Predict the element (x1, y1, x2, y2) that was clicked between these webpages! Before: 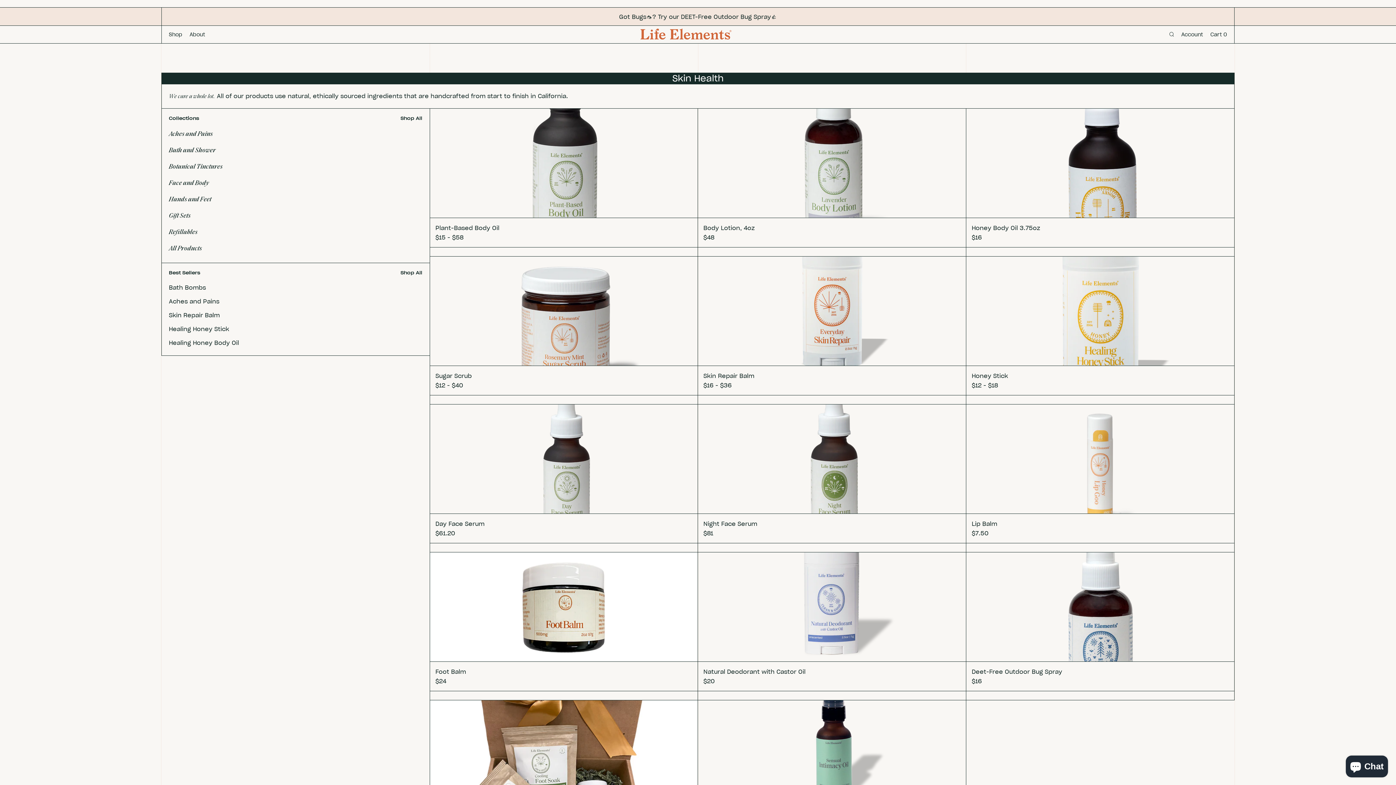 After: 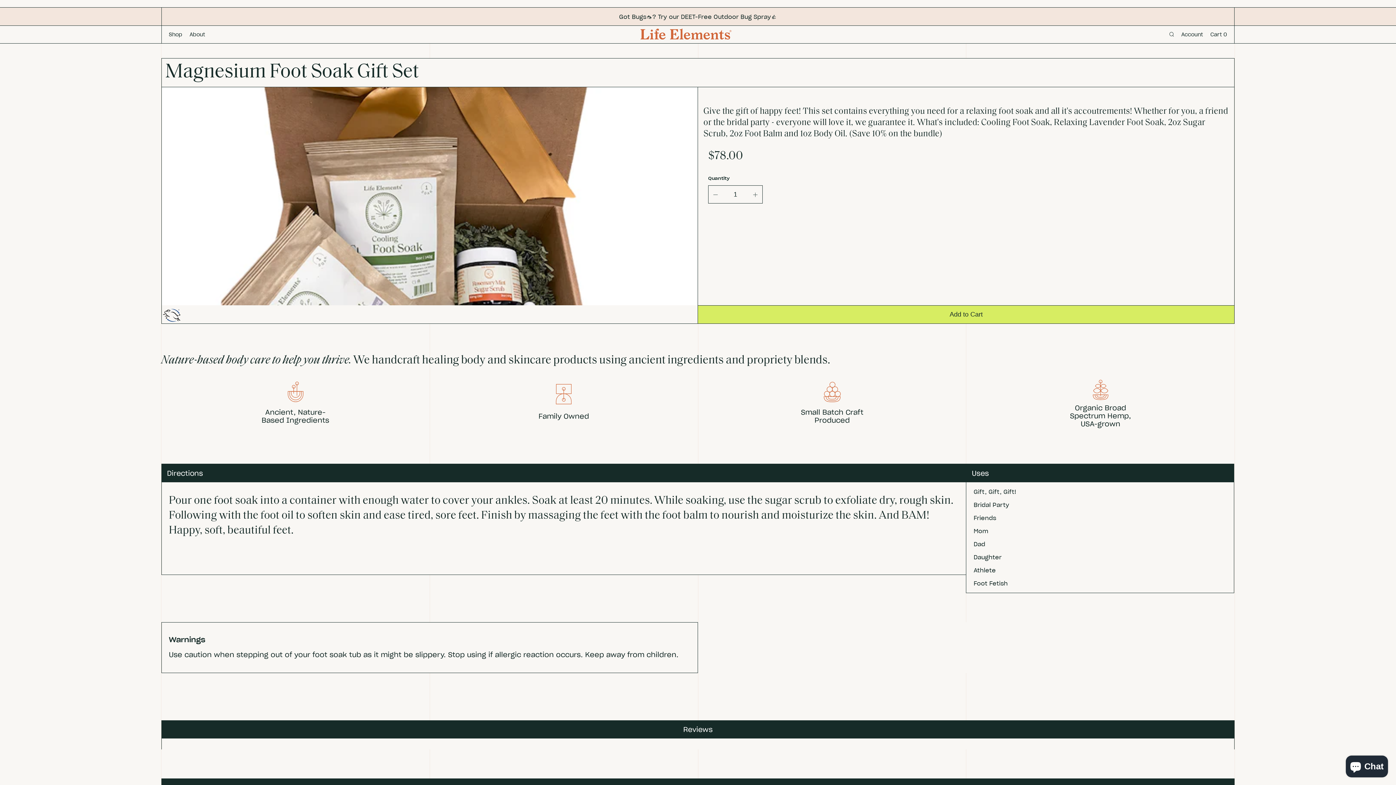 Action: label: Magnesium Foot Soak Gift Set

$78 bbox: (430, 700, 697, 848)